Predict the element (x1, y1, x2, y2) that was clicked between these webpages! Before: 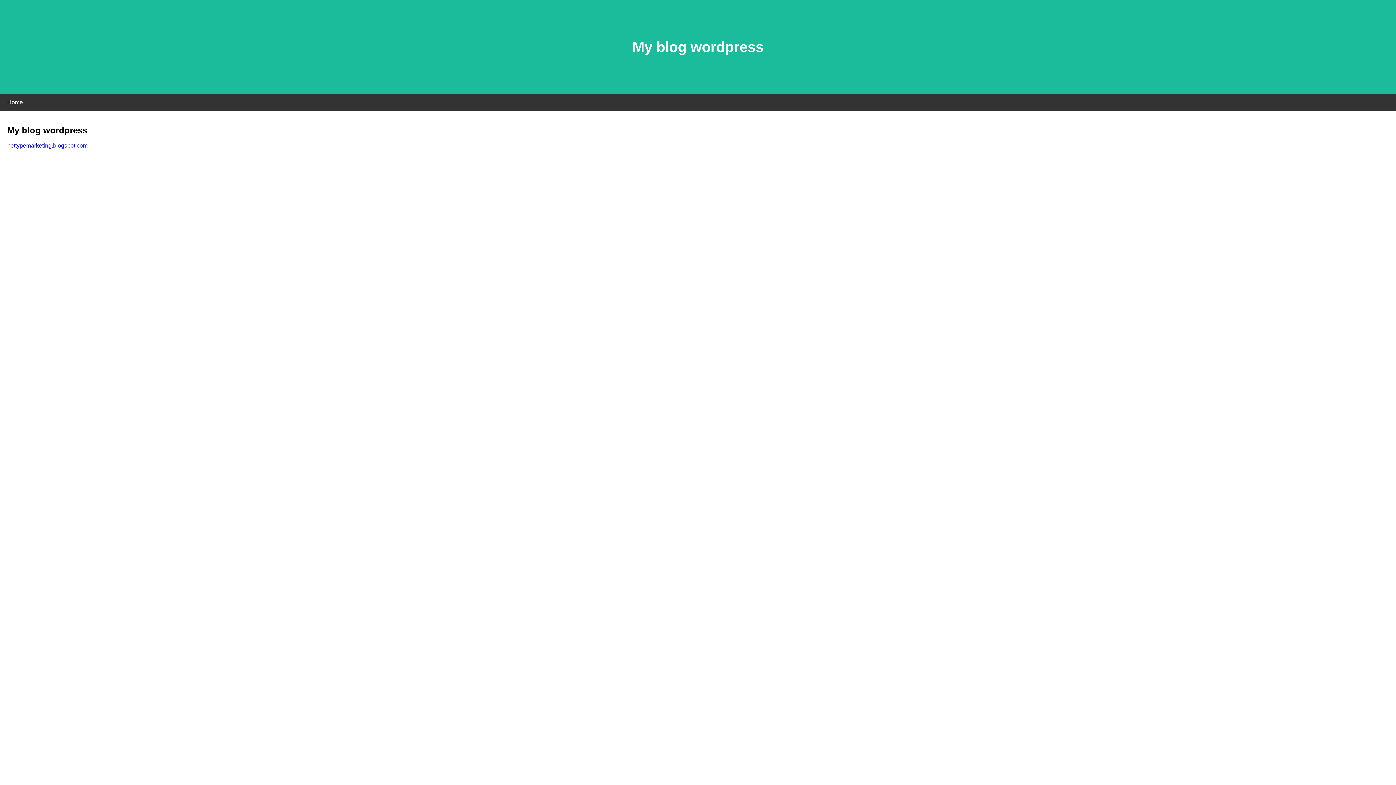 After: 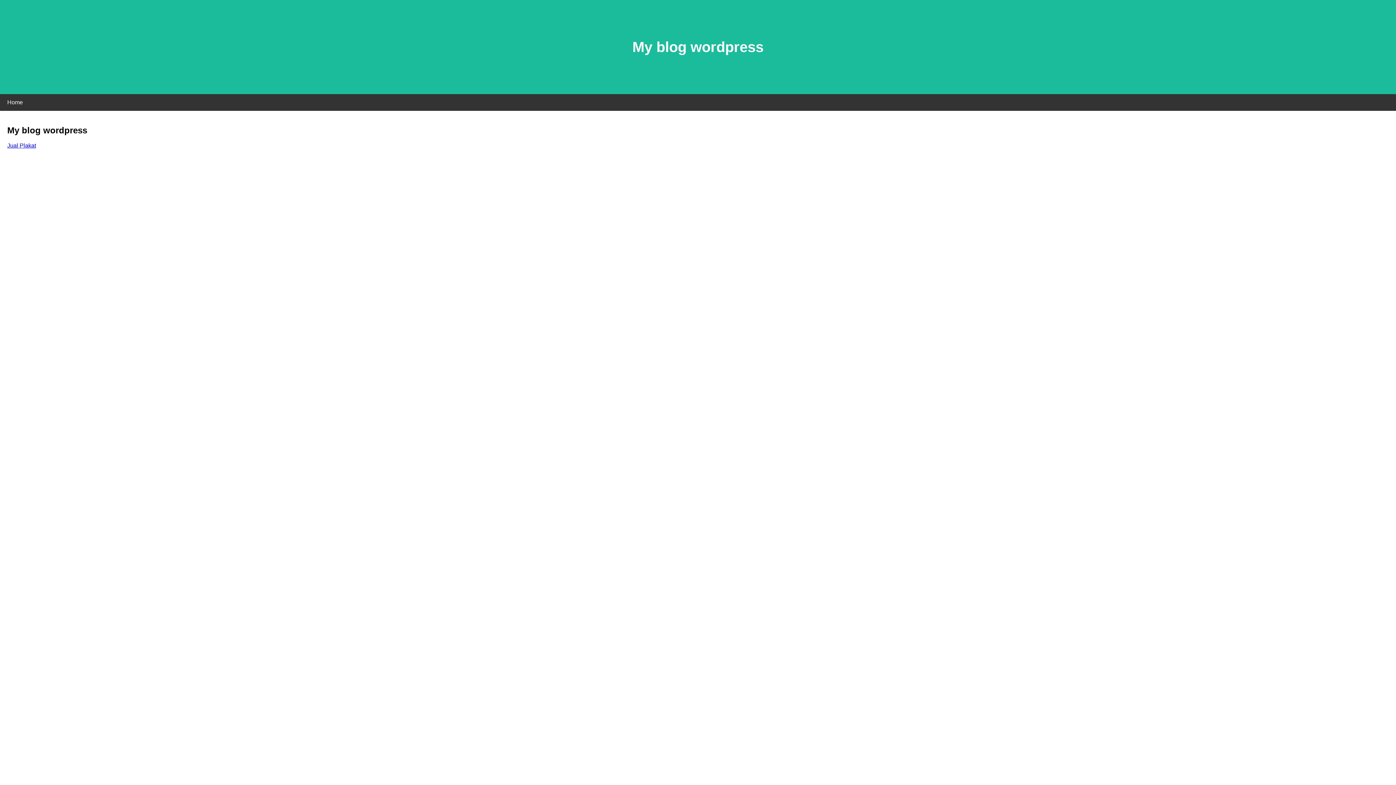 Action: bbox: (7, 142, 87, 148) label: nettypemarketing.blogspot.com